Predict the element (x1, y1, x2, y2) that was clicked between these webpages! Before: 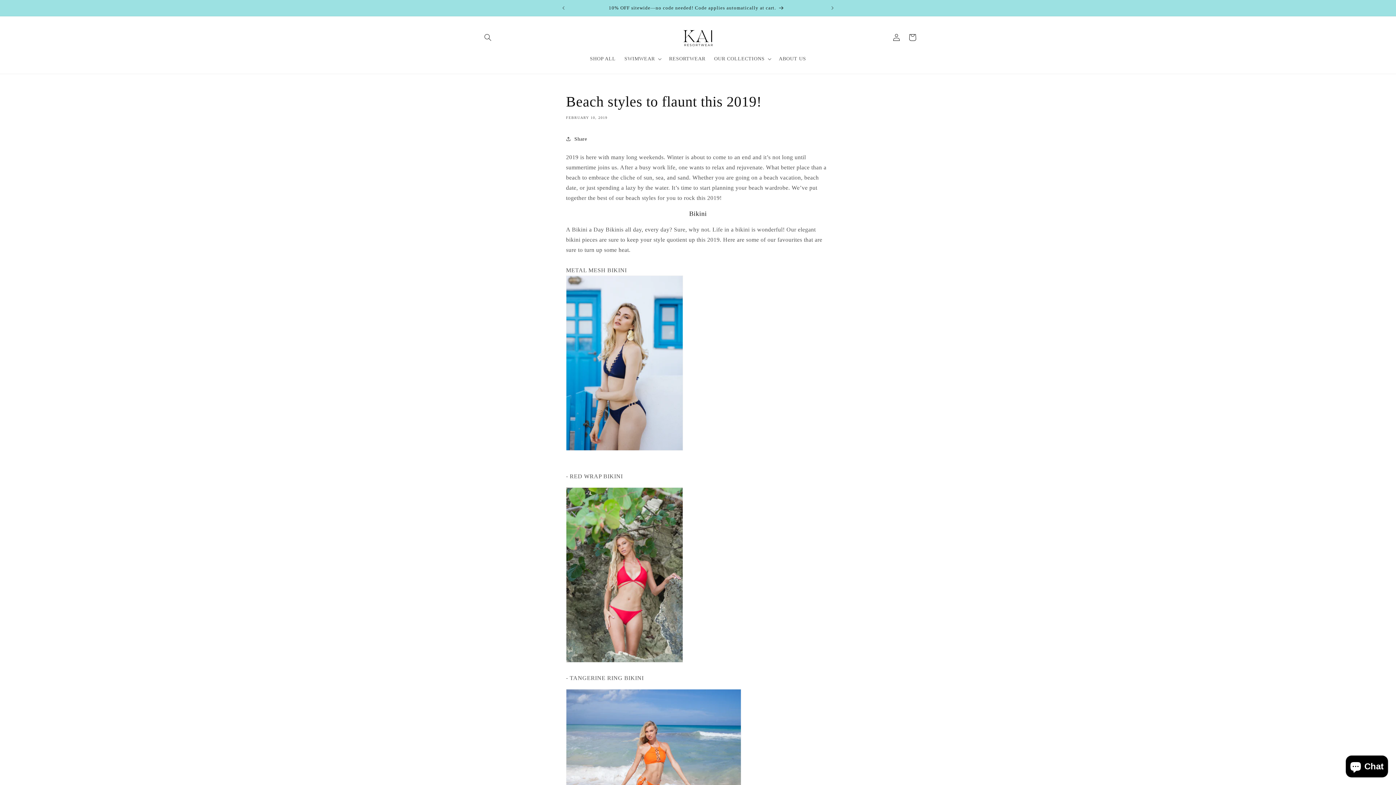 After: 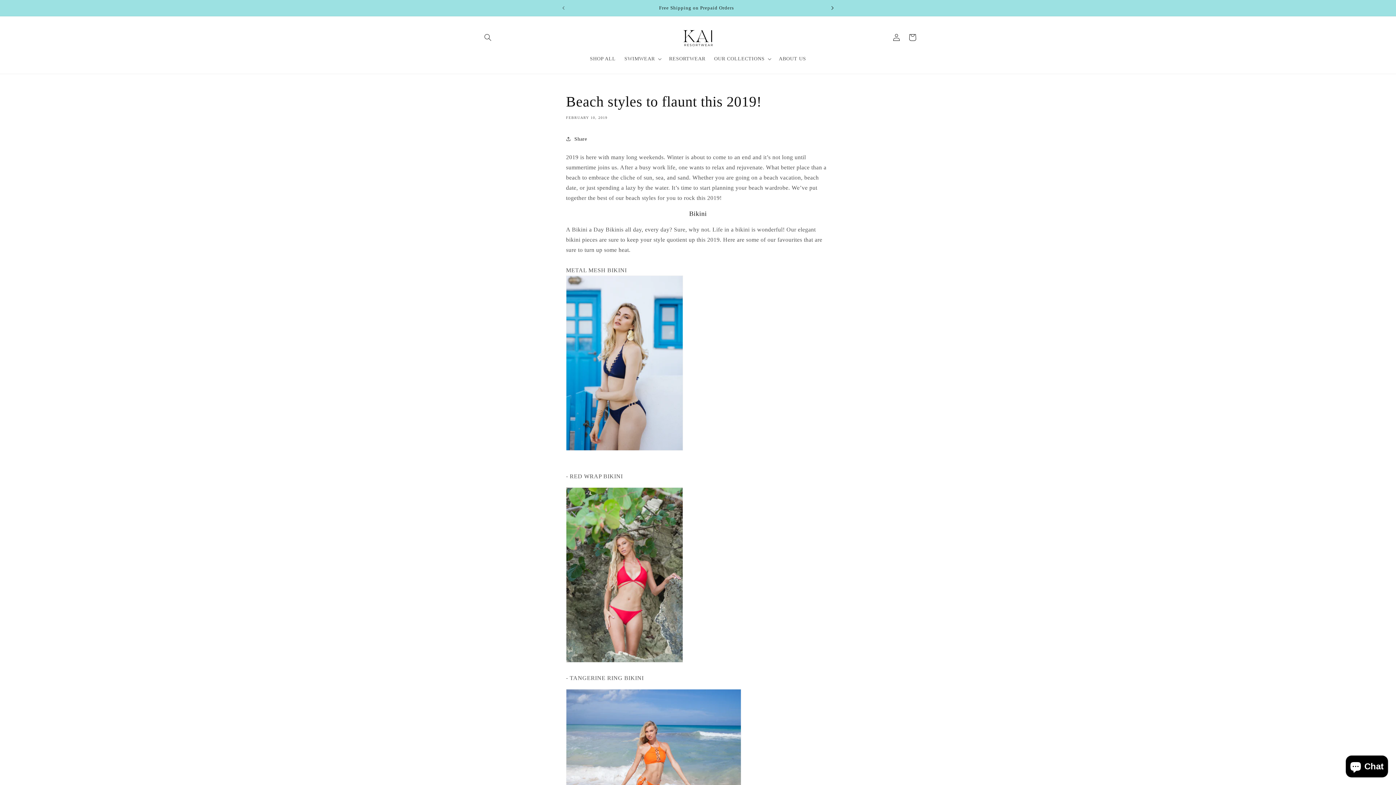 Action: bbox: (824, 0, 840, 16) label: Next announcement